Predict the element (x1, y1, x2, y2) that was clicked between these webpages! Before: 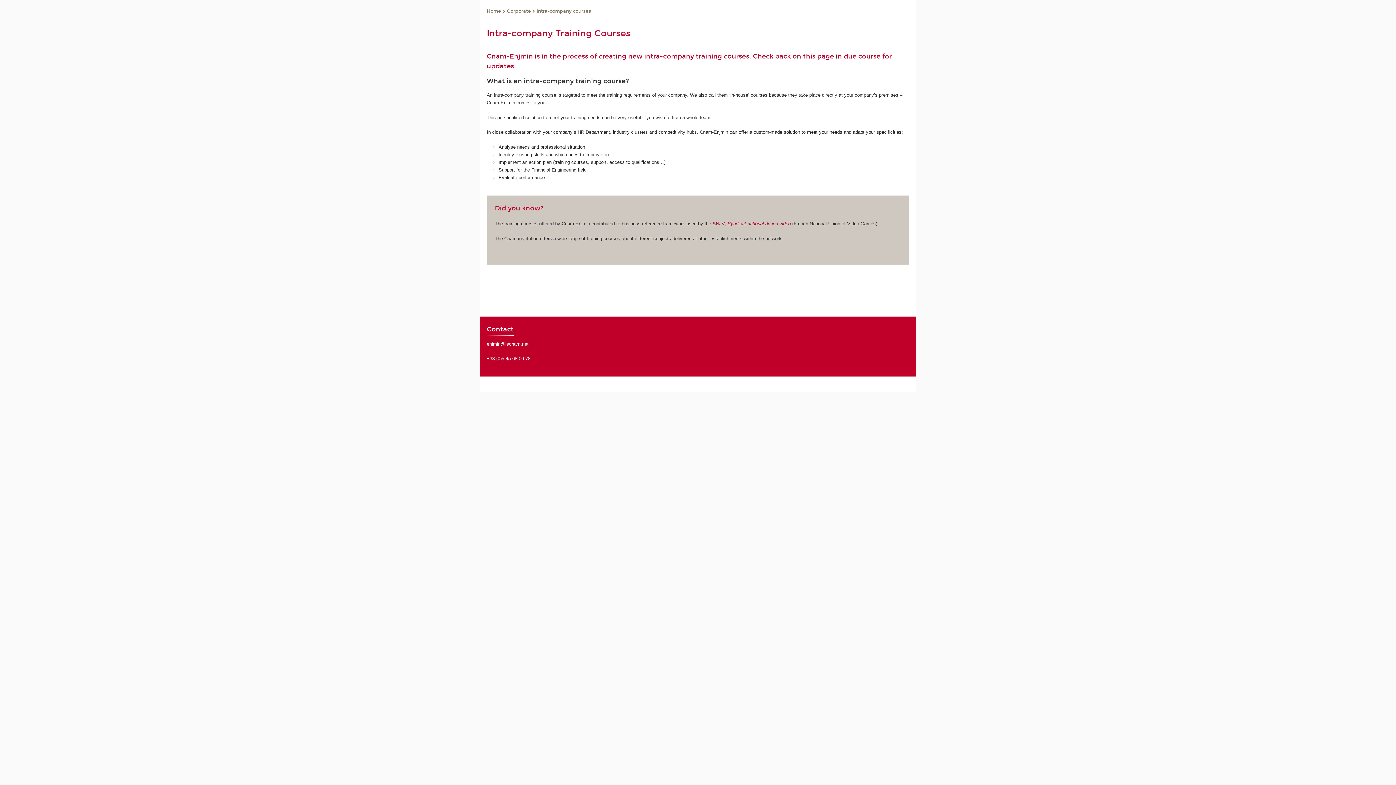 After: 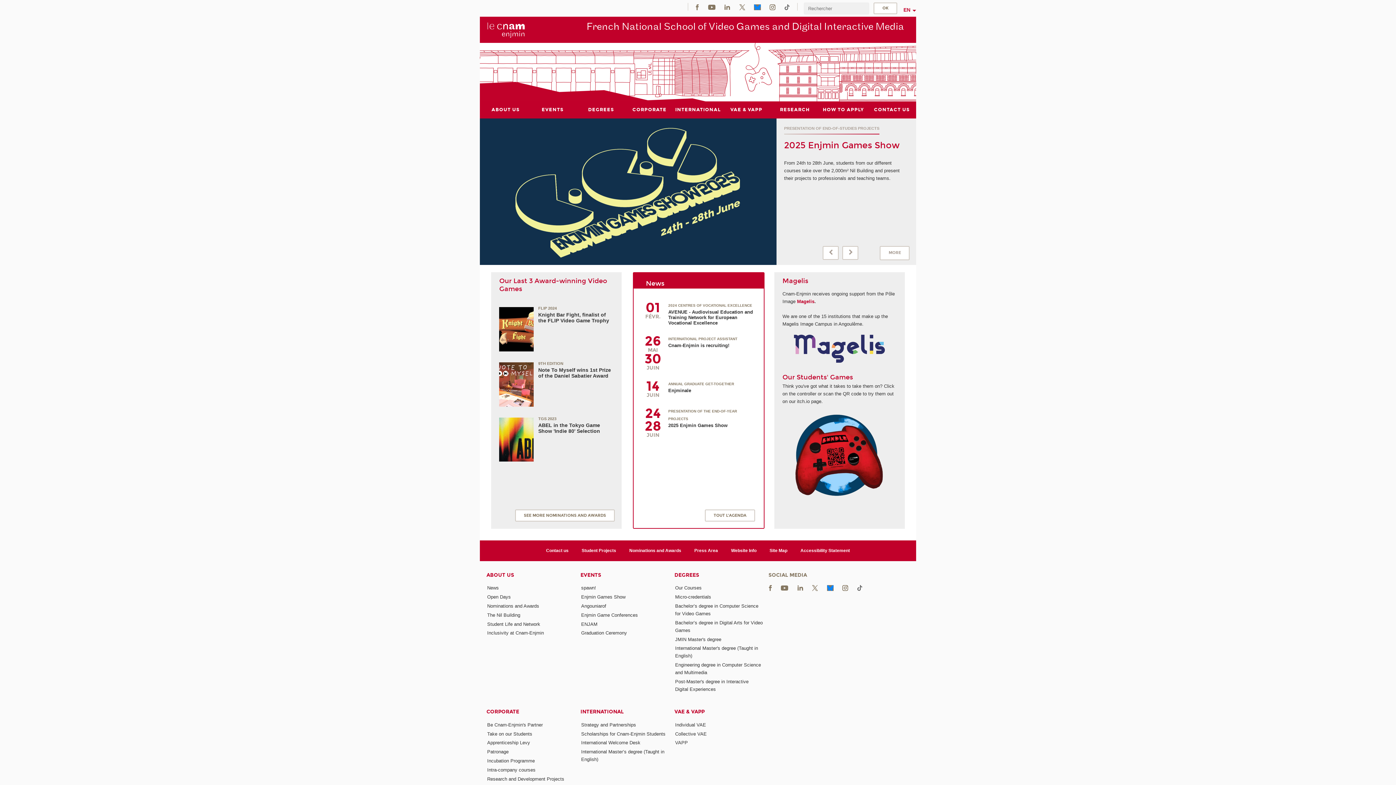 Action: bbox: (486, 7, 501, 15) label: Home